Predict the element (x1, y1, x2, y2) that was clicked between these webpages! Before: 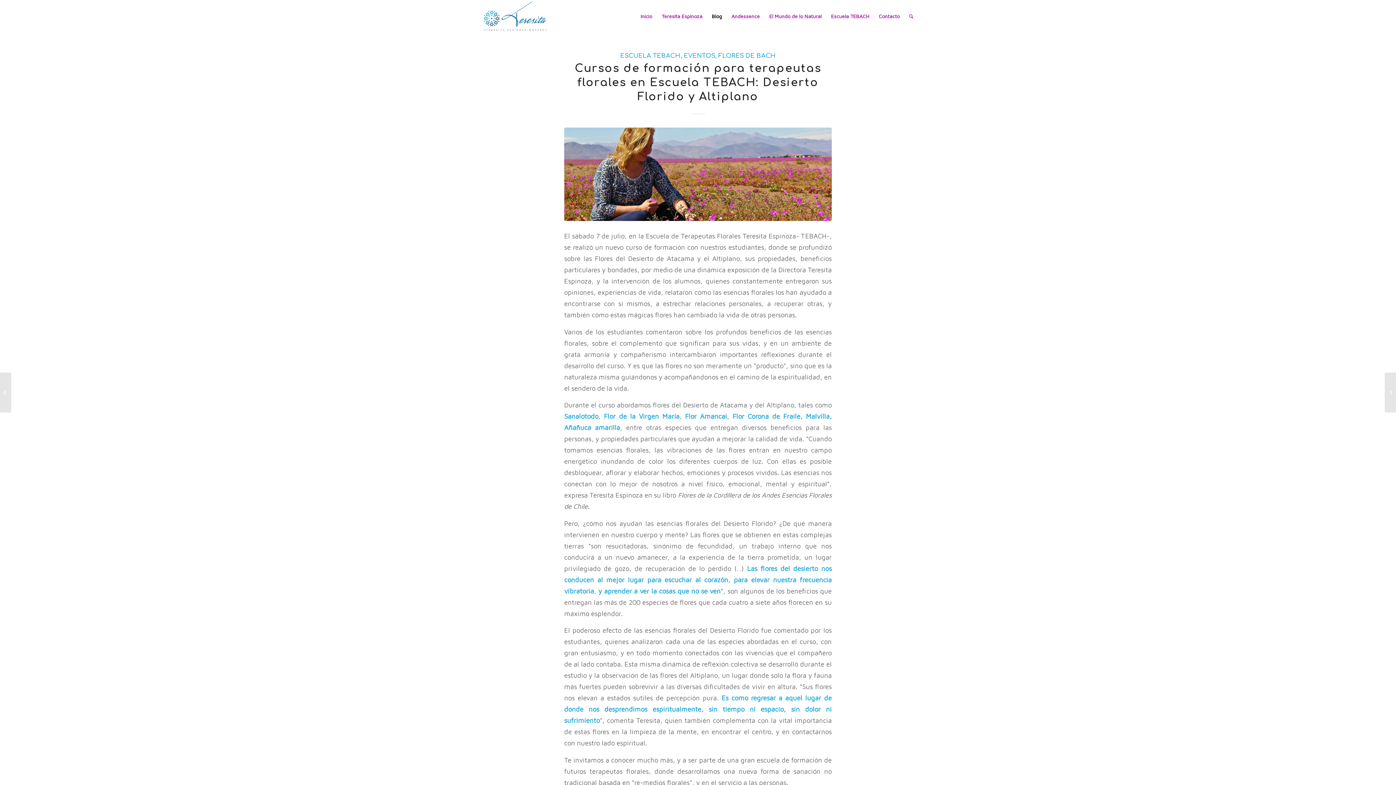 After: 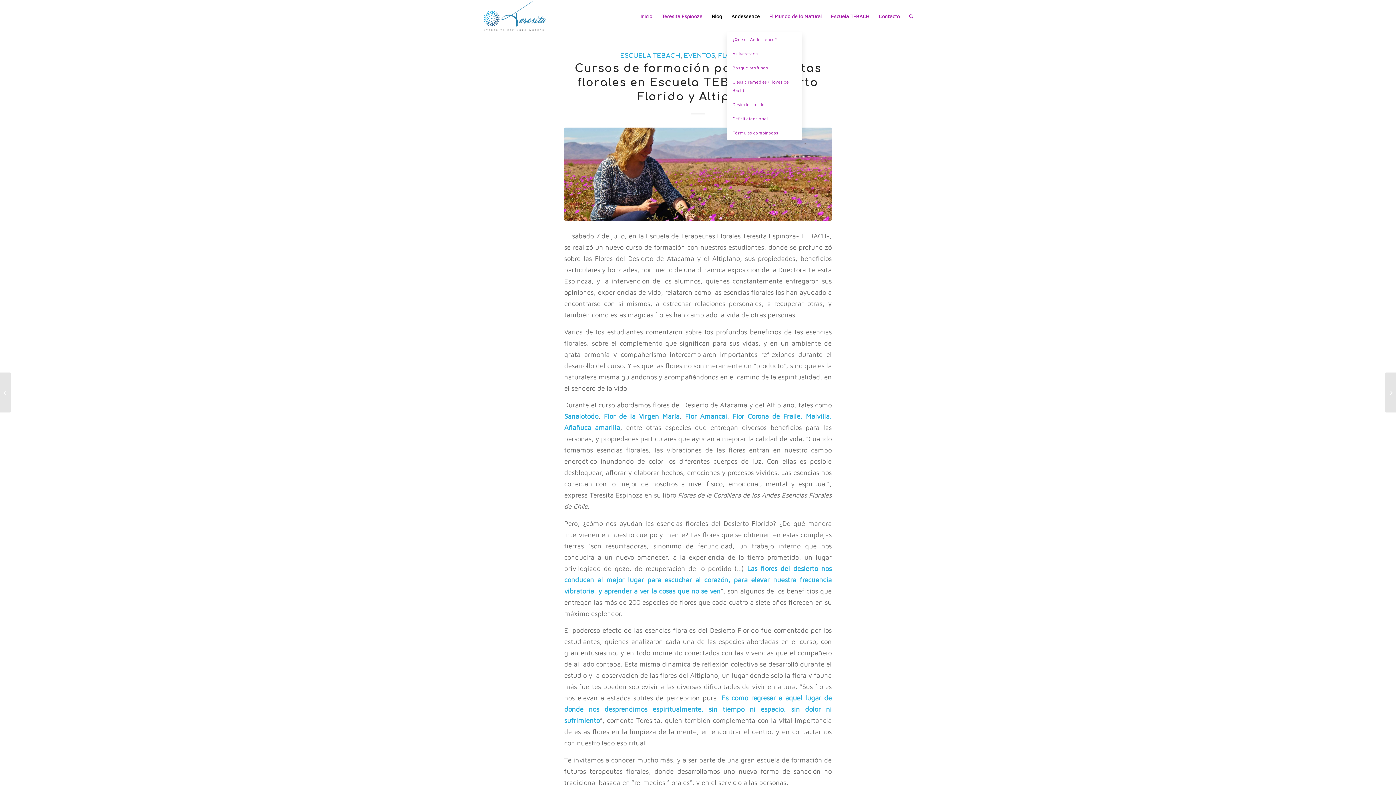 Action: bbox: (726, 0, 764, 32) label: Andessence